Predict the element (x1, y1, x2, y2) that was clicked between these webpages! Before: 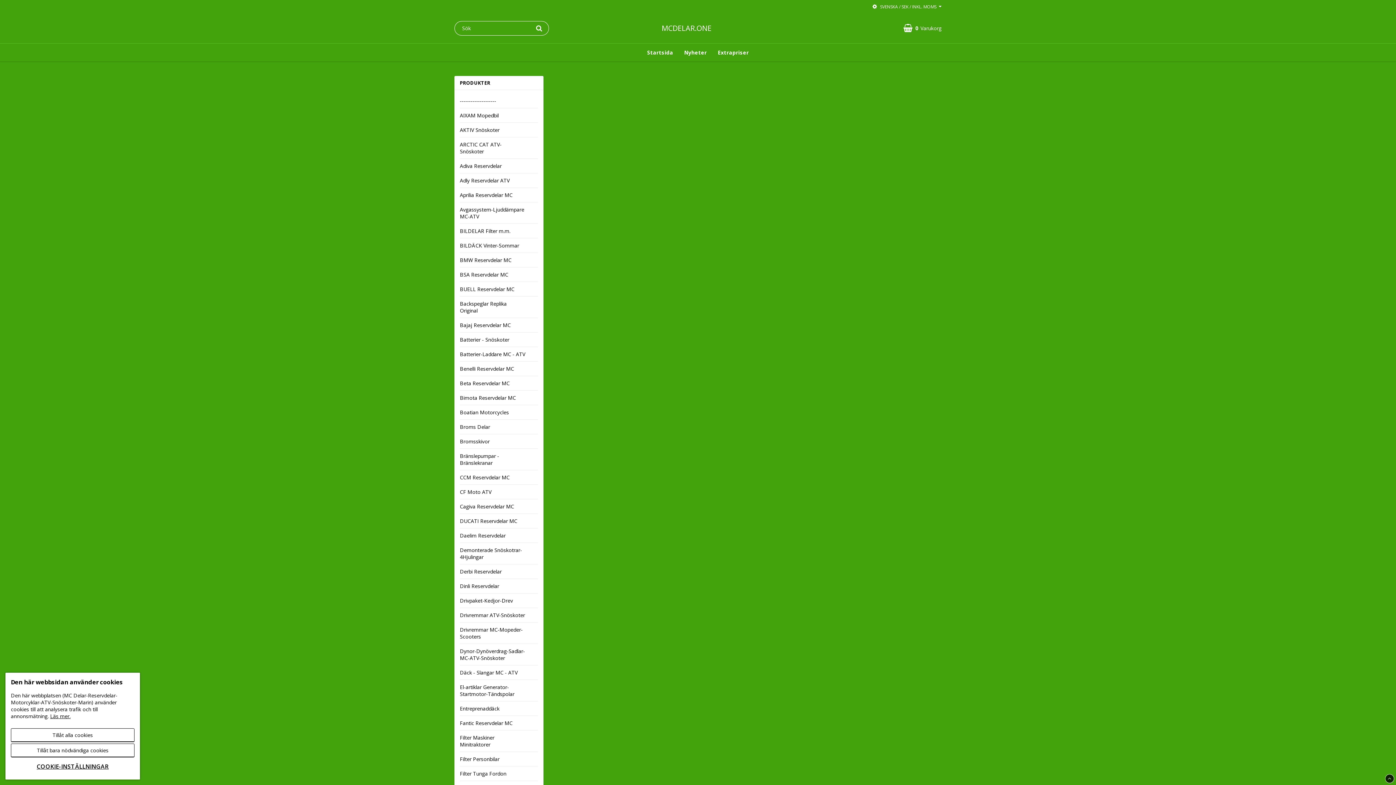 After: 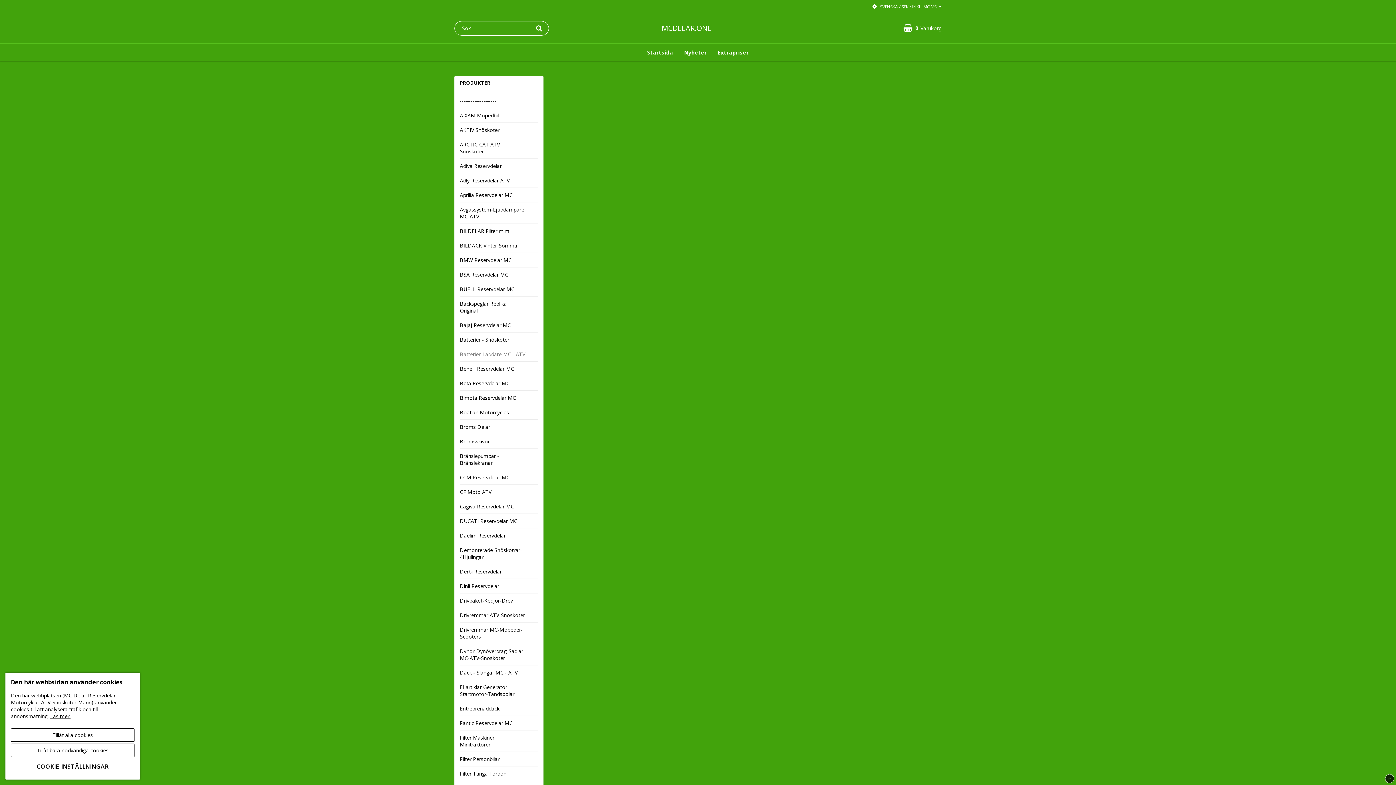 Action: label: Batterier-Laddare MC - ATV bbox: (460, 347, 538, 361)